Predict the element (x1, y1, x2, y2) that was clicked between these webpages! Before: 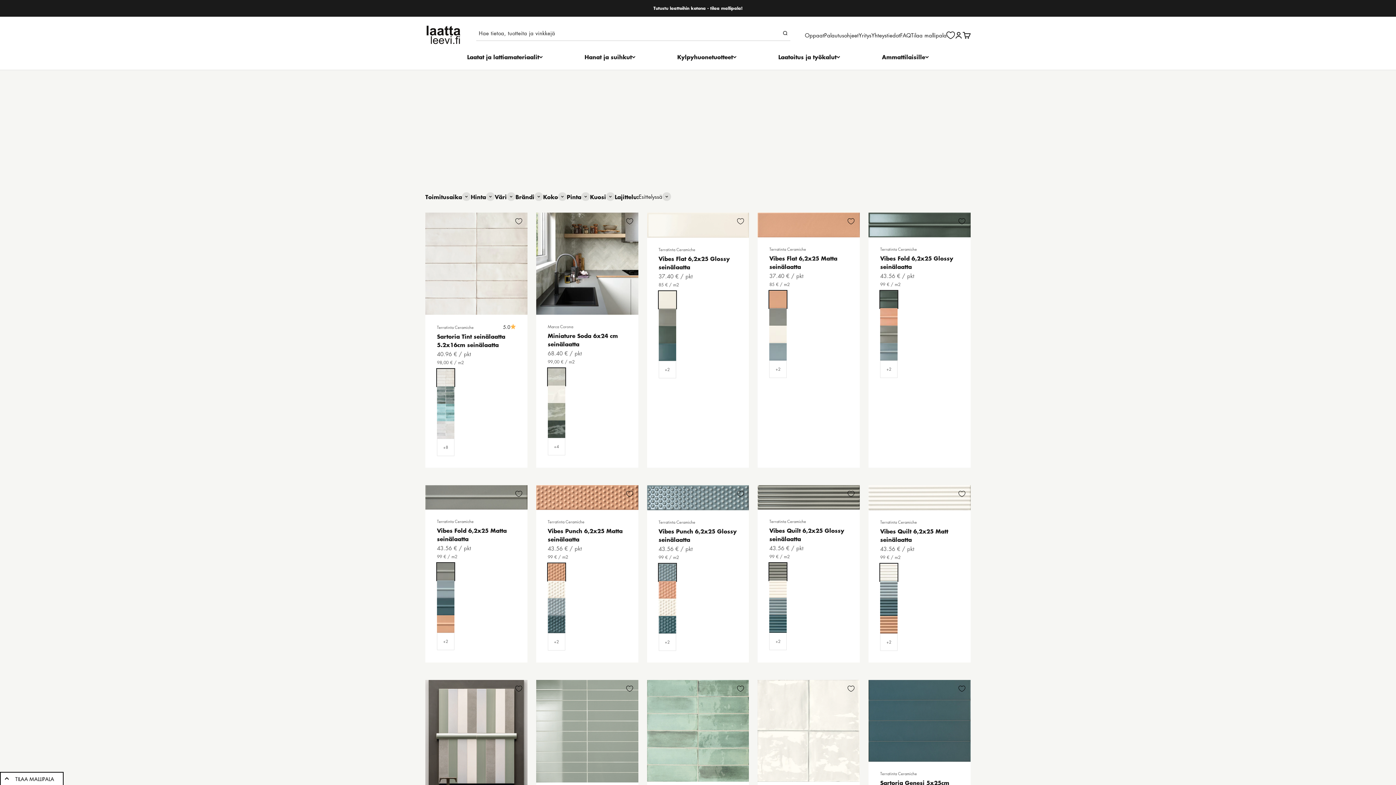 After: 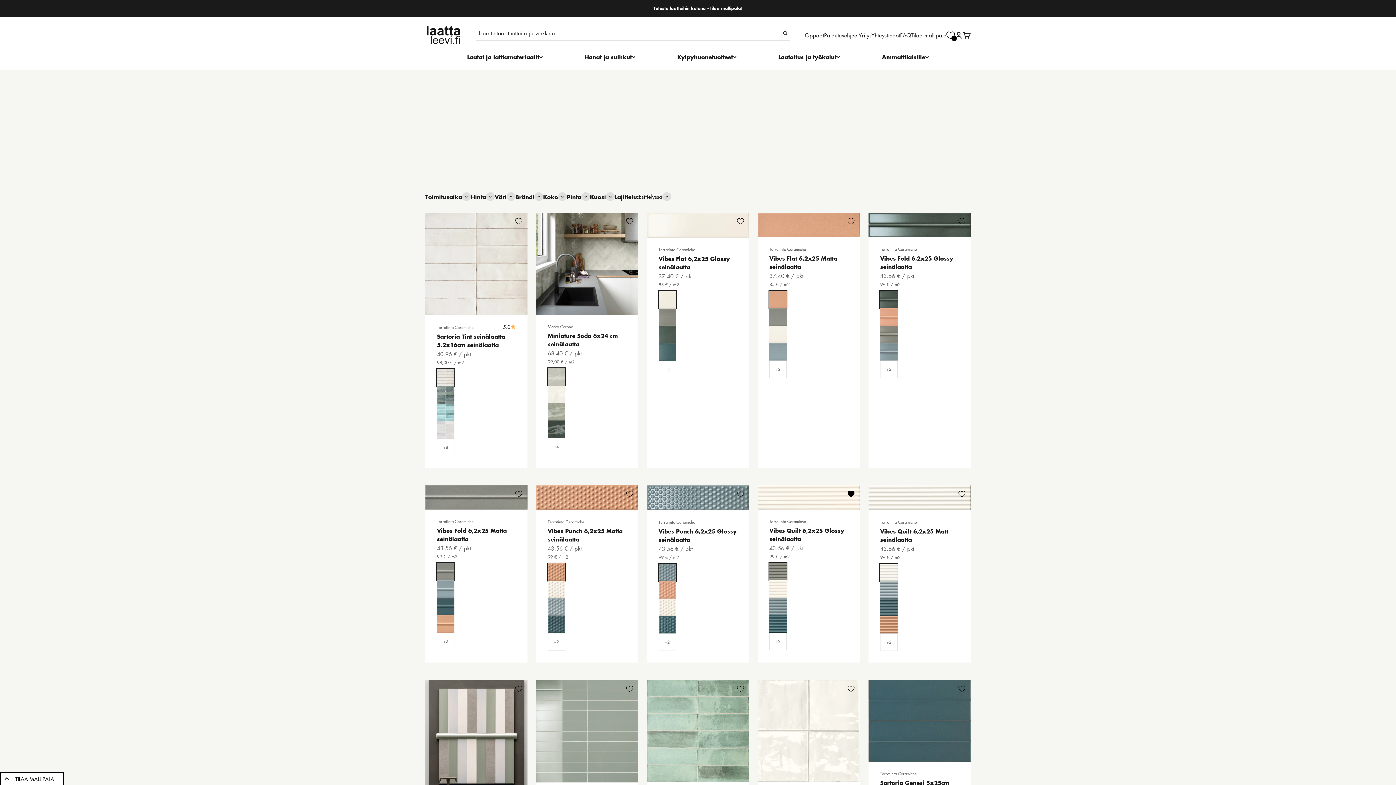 Action: label: Lisää suosikkeihin bbox: (842, 485, 860, 502)